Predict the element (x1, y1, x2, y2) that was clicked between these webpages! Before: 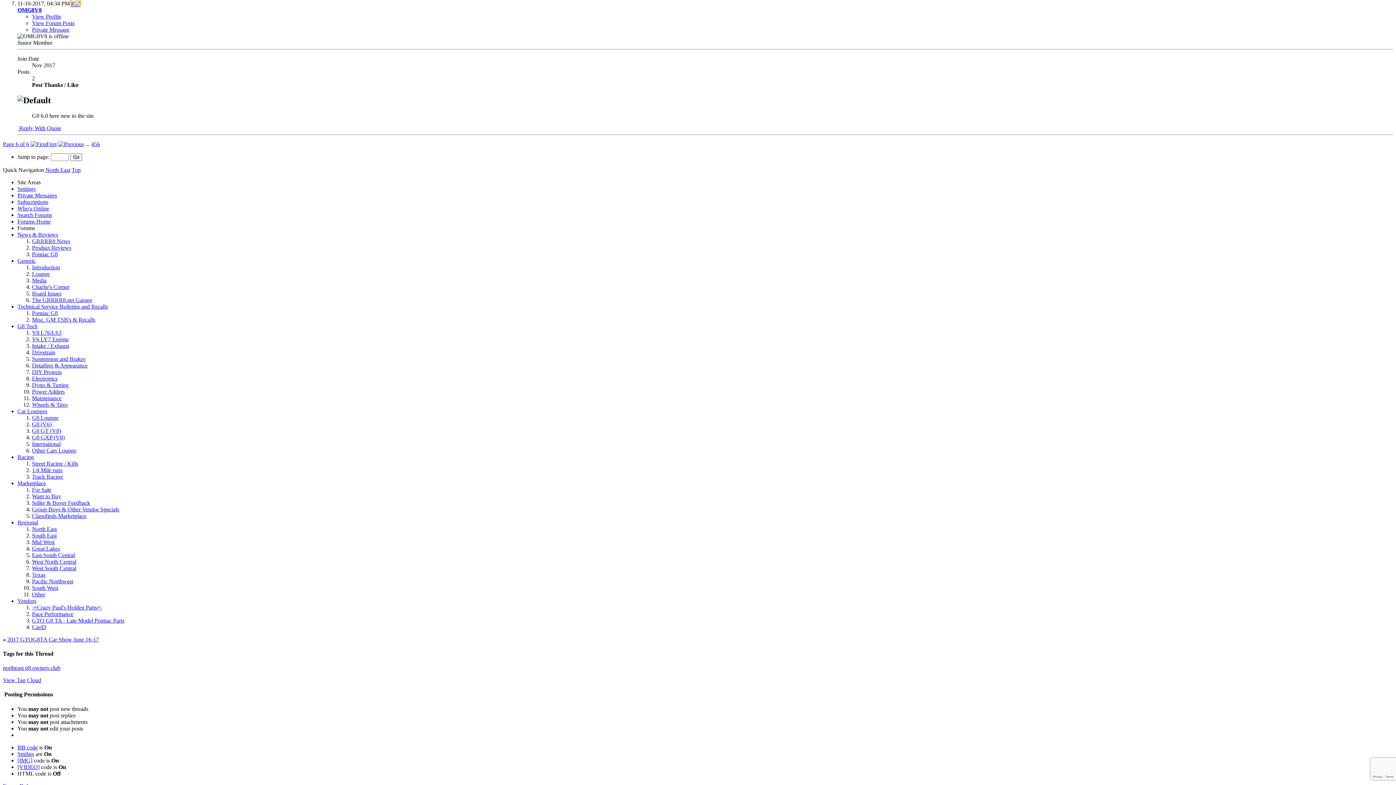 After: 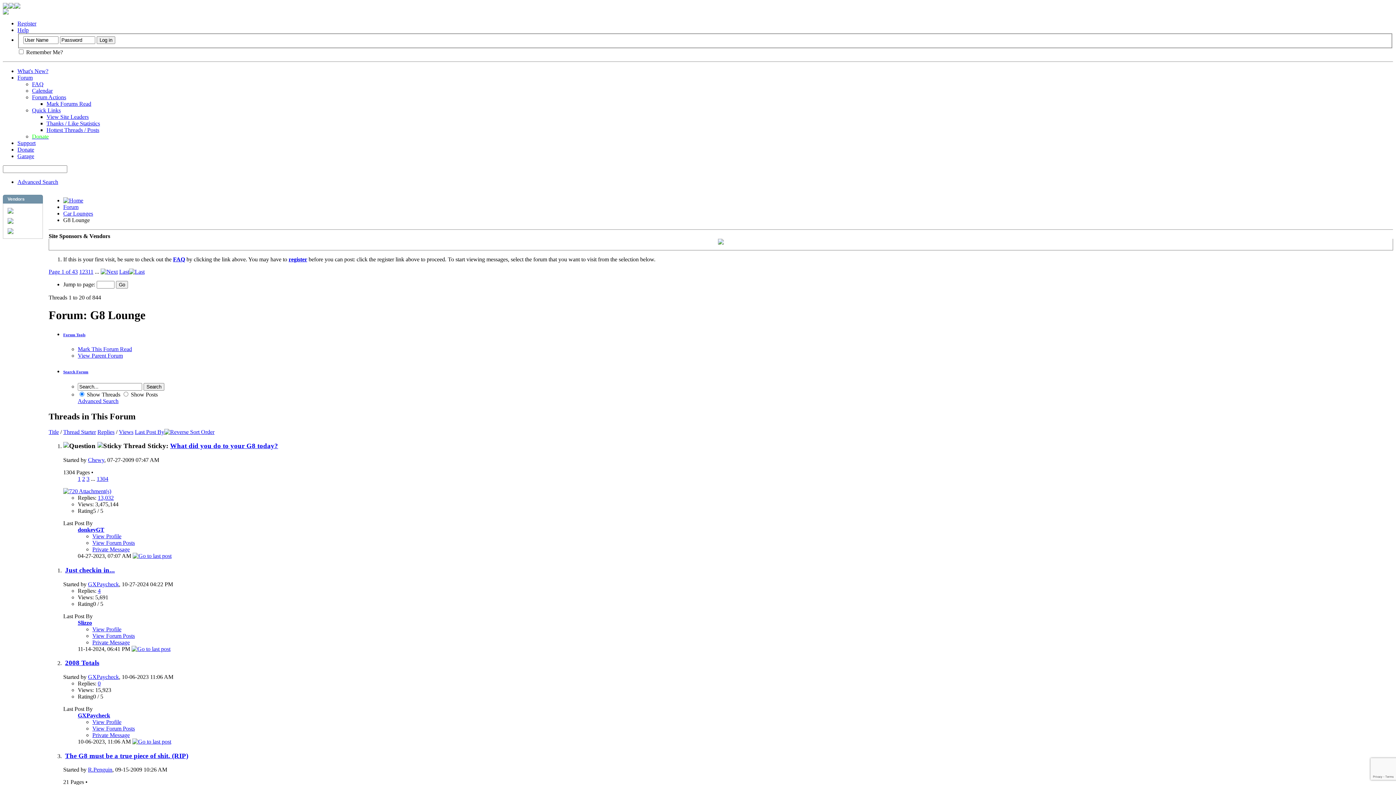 Action: bbox: (32, 414, 58, 420) label: G8 Lounge